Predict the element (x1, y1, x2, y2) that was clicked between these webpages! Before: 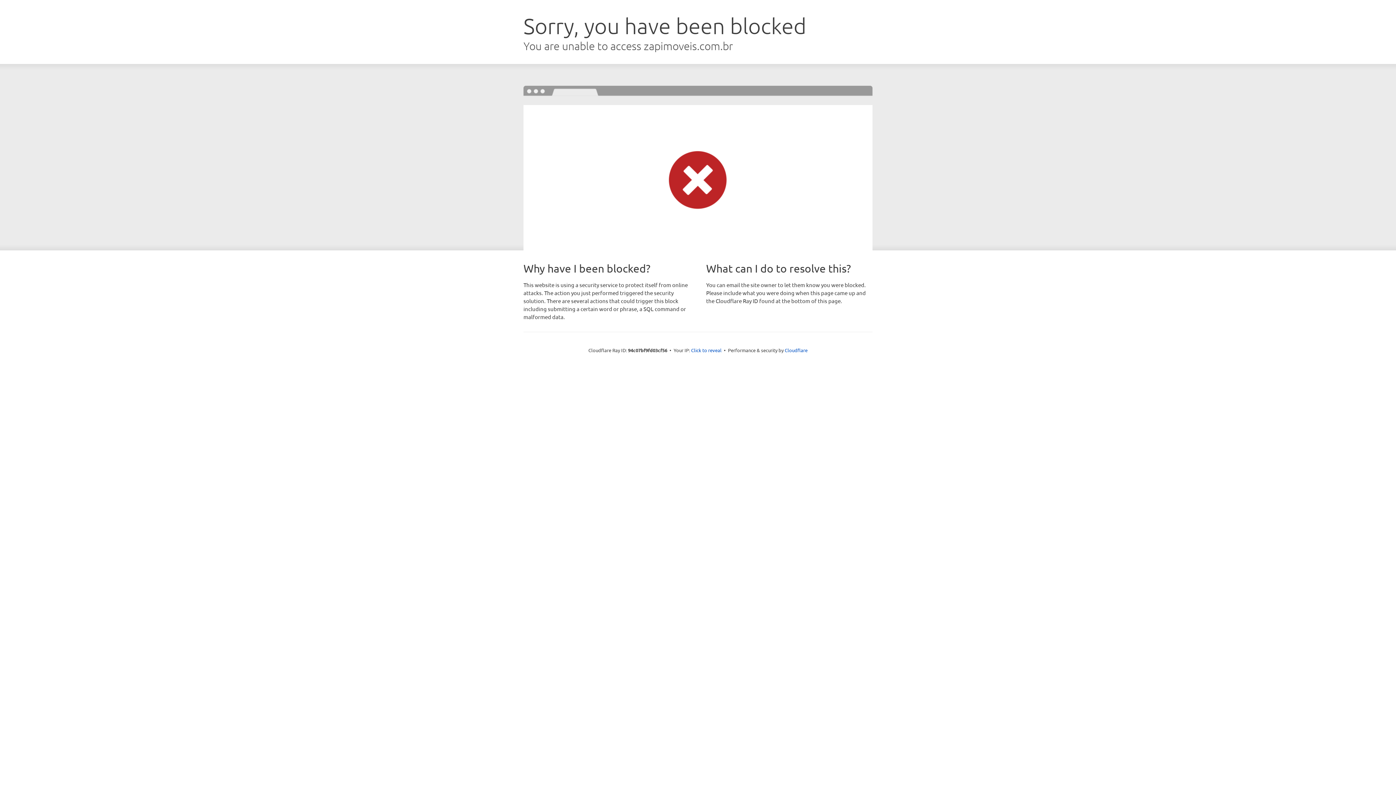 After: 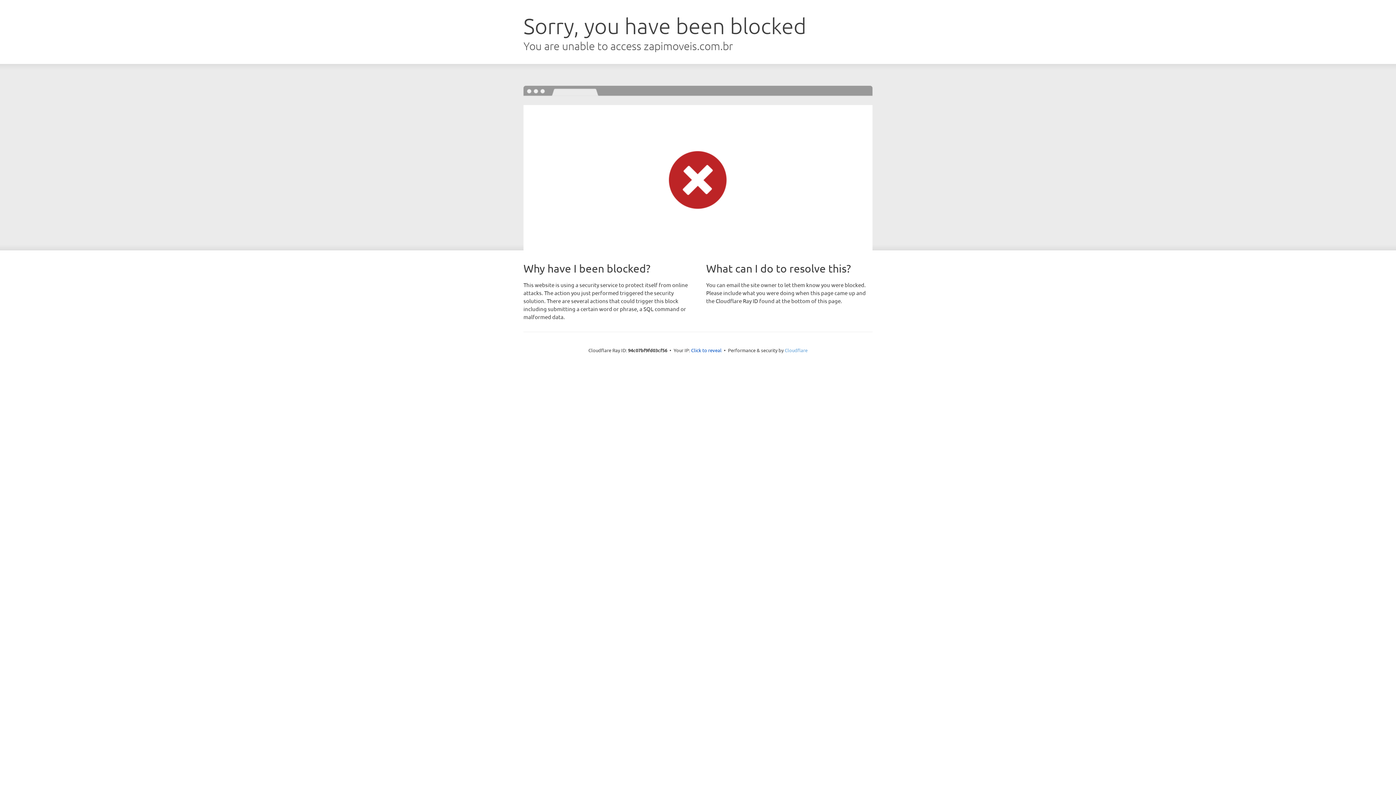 Action: bbox: (784, 347, 807, 353) label: Cloudflare